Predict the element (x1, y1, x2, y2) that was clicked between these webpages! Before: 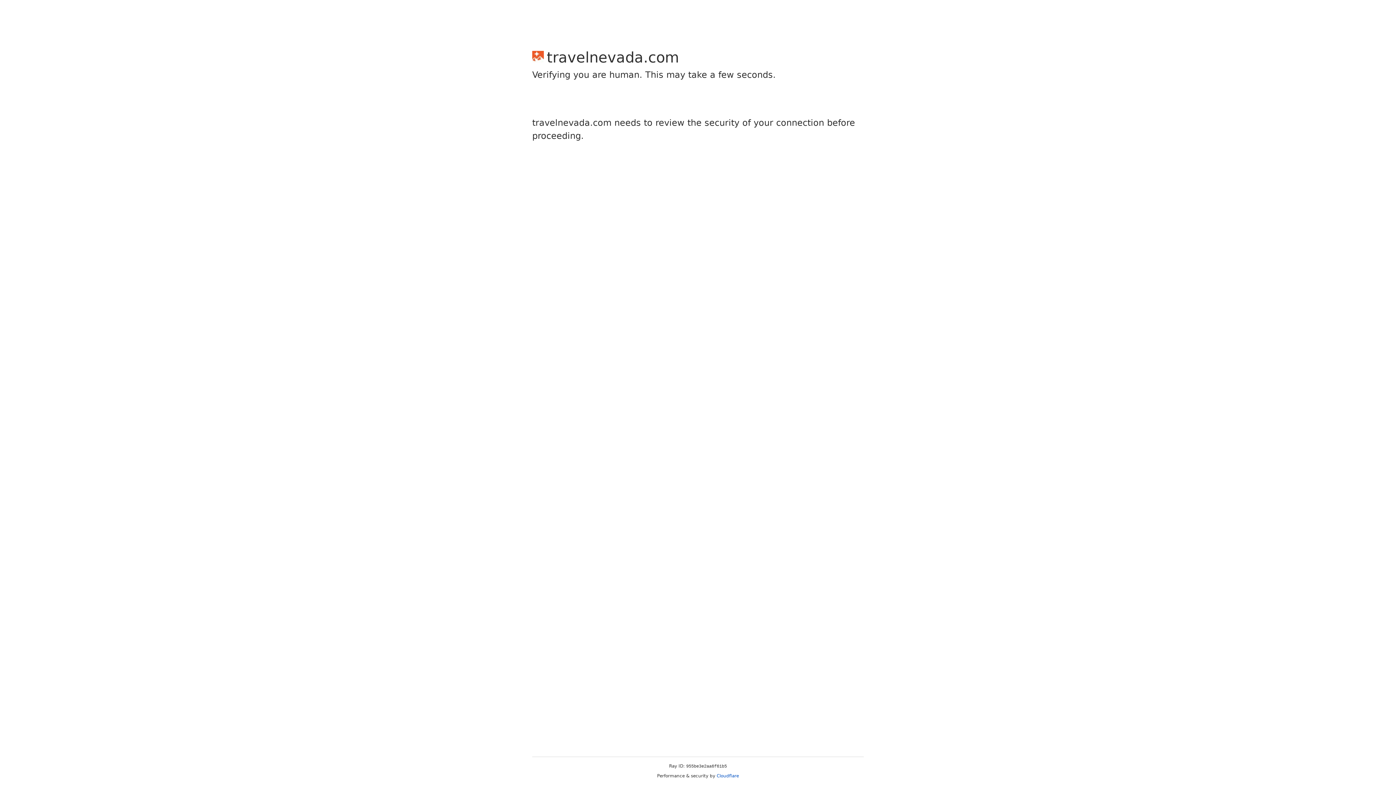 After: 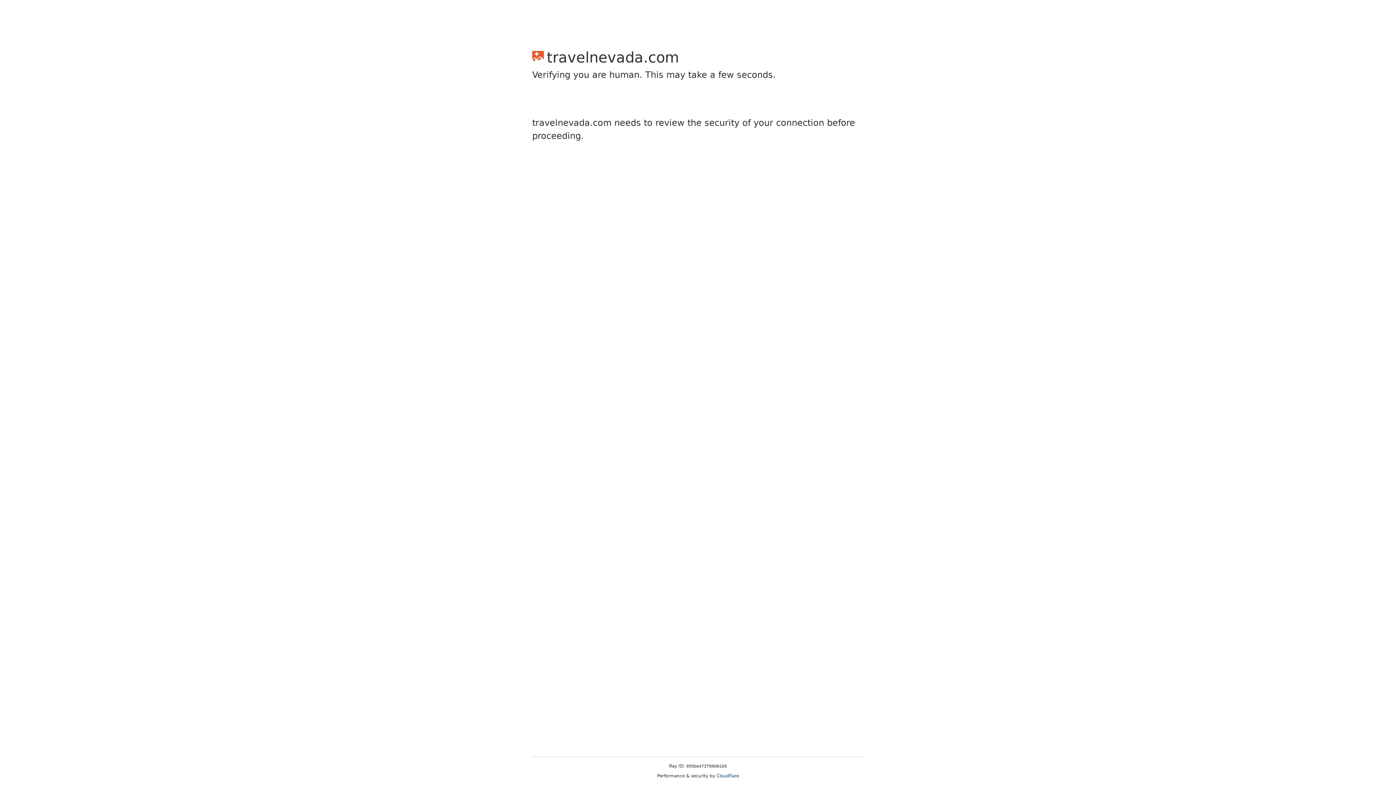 Action: label: Cloudflare bbox: (716, 773, 739, 778)